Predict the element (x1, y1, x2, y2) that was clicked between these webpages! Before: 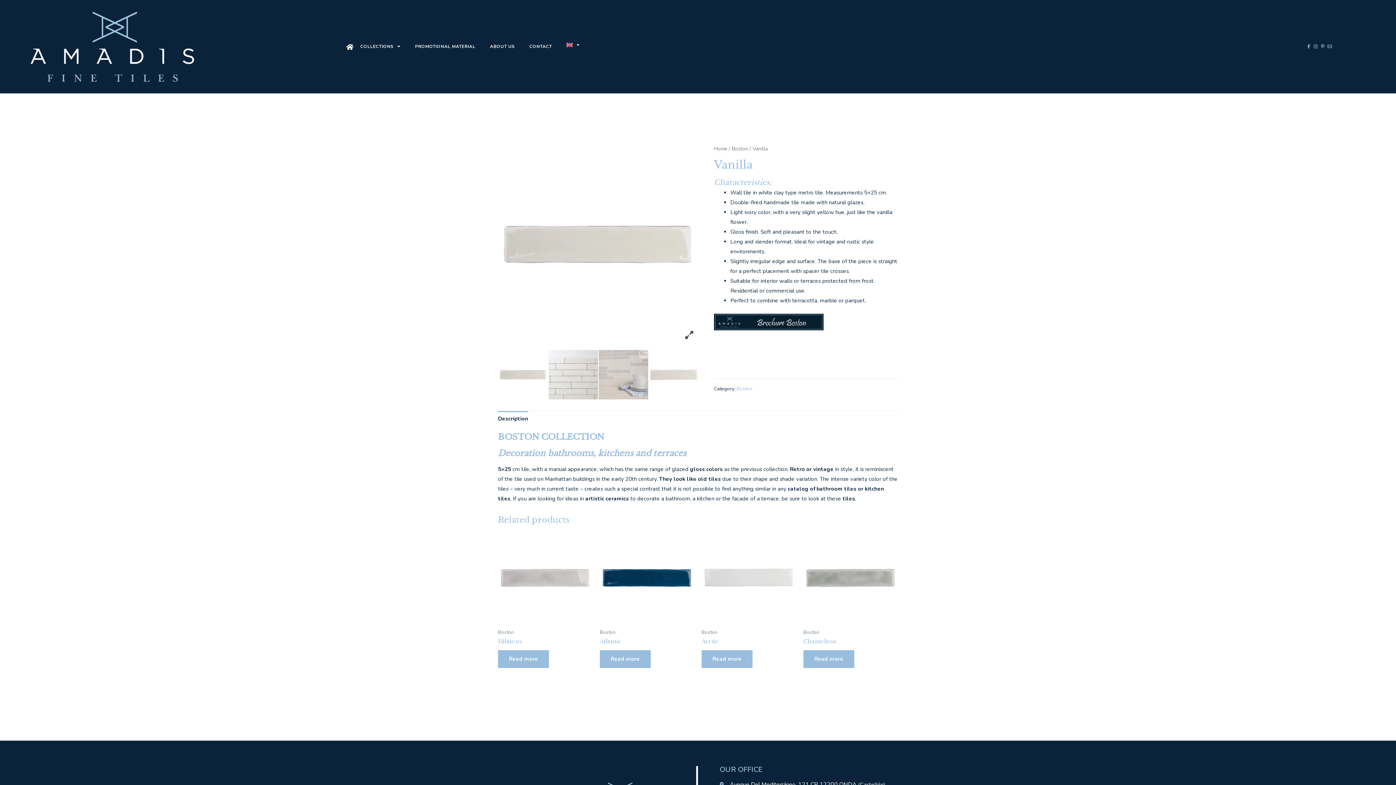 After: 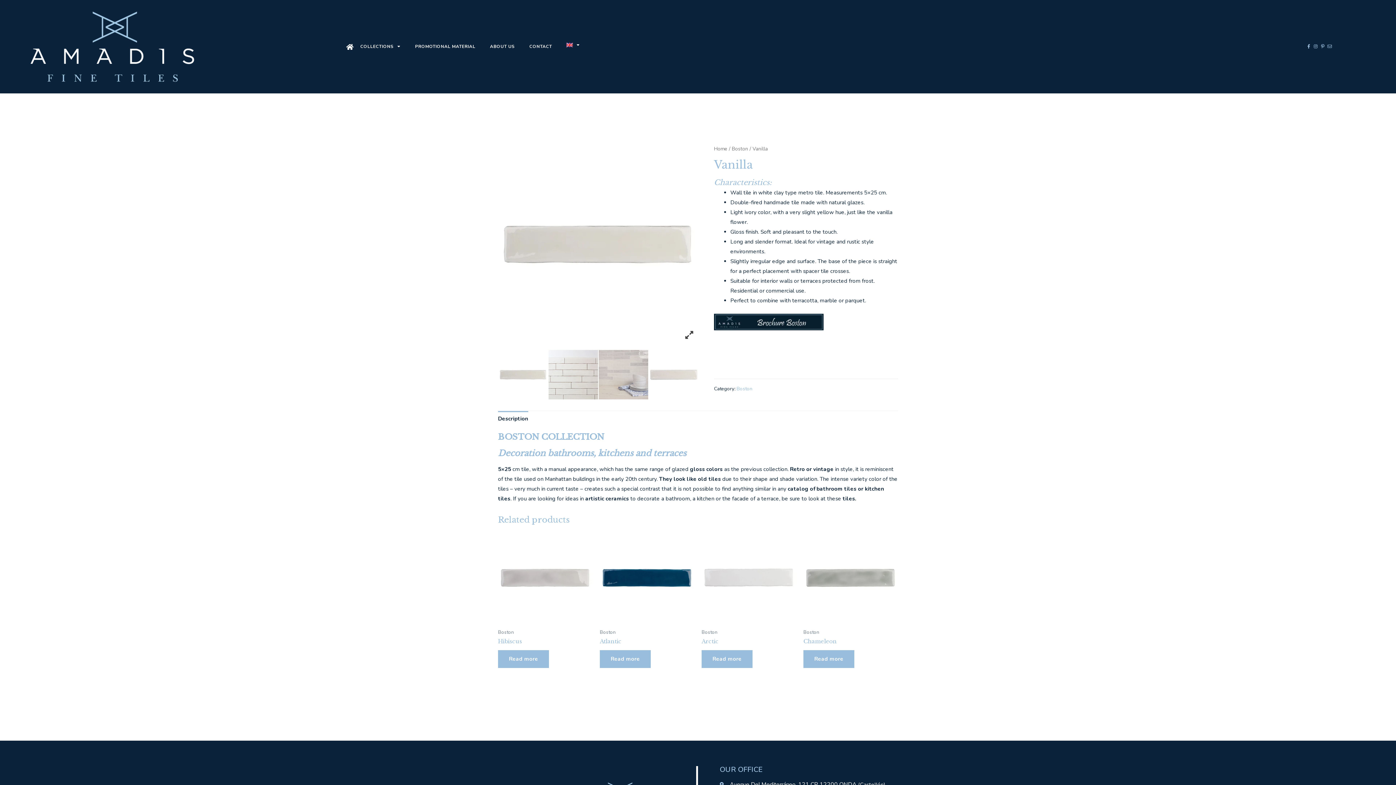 Action: bbox: (1326, 43, 1333, 50) label: Envelope